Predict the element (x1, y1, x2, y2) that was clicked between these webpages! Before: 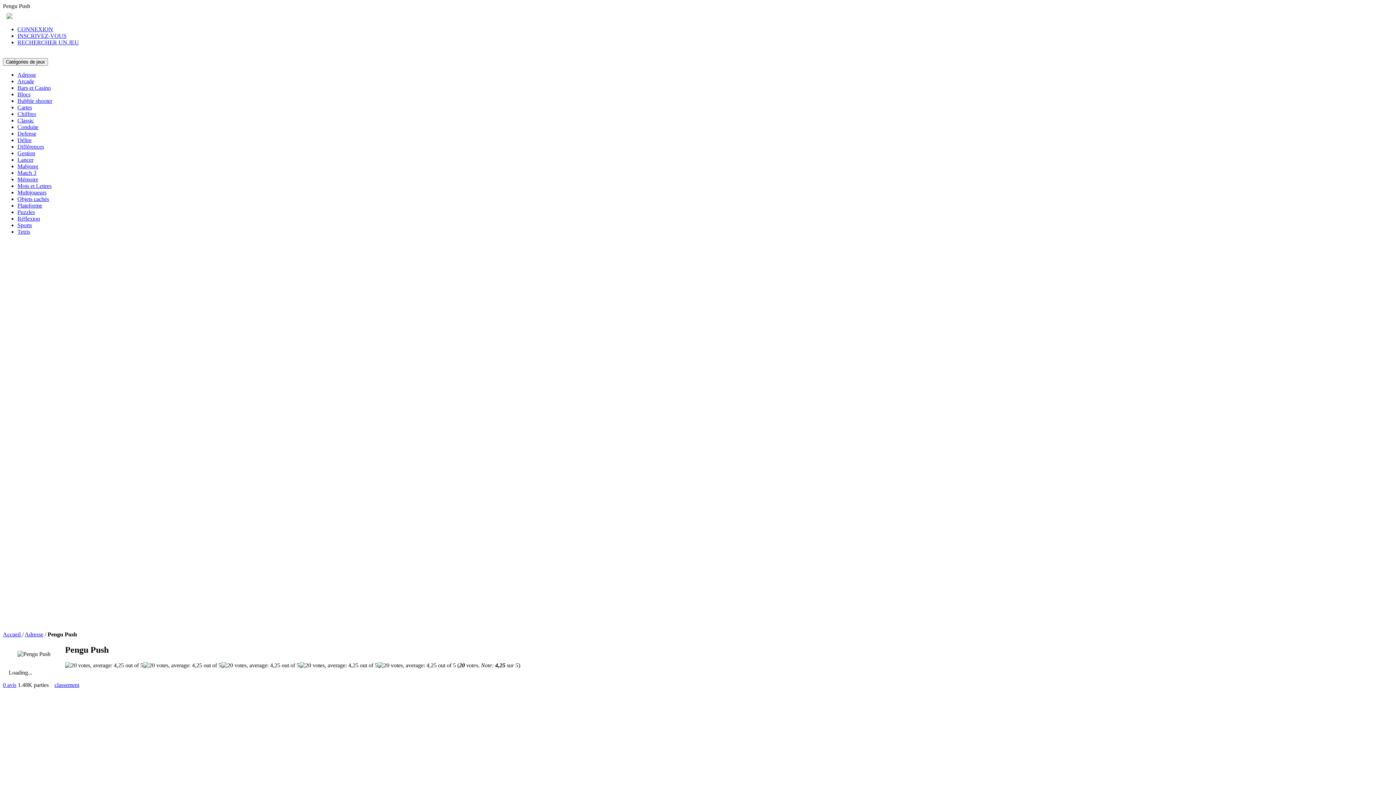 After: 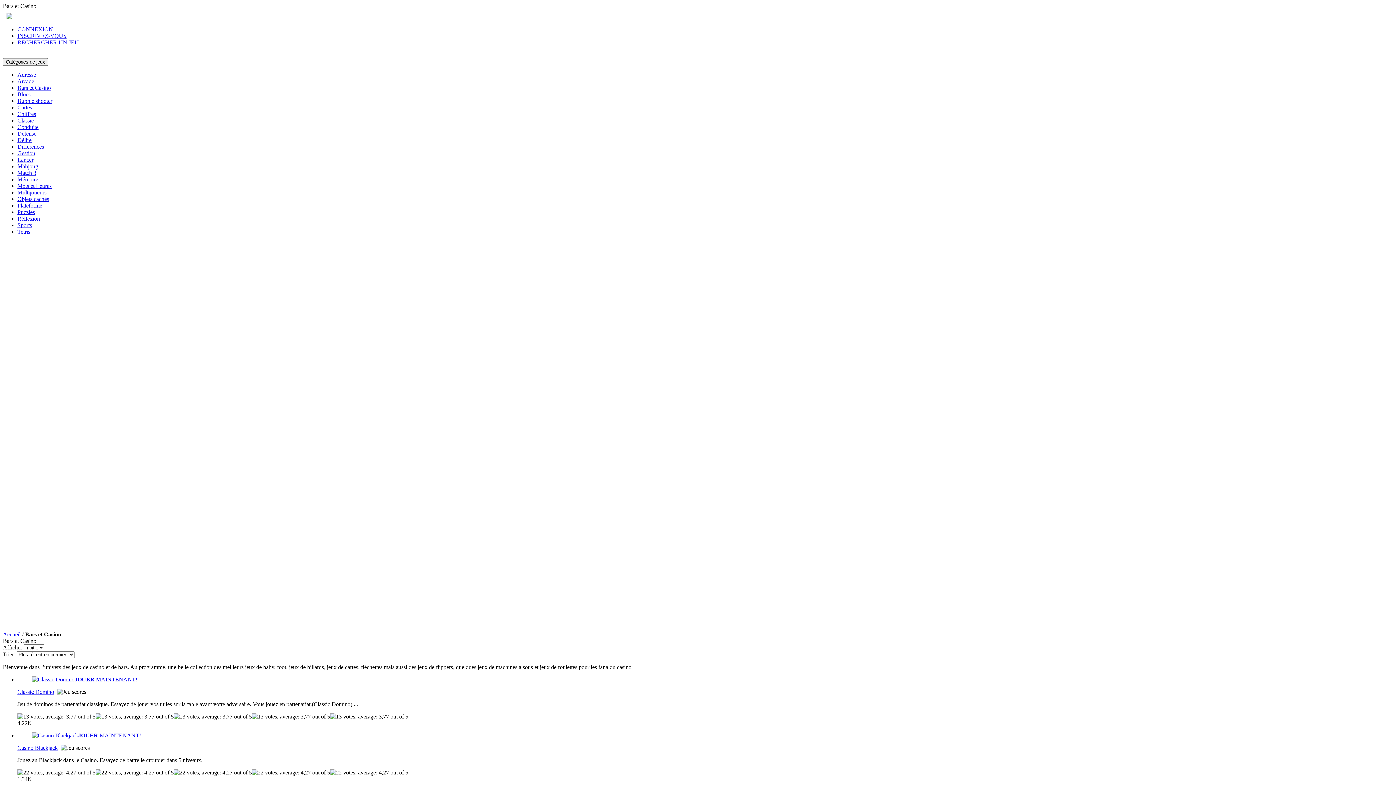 Action: bbox: (17, 84, 50, 90) label: Bars et Casino